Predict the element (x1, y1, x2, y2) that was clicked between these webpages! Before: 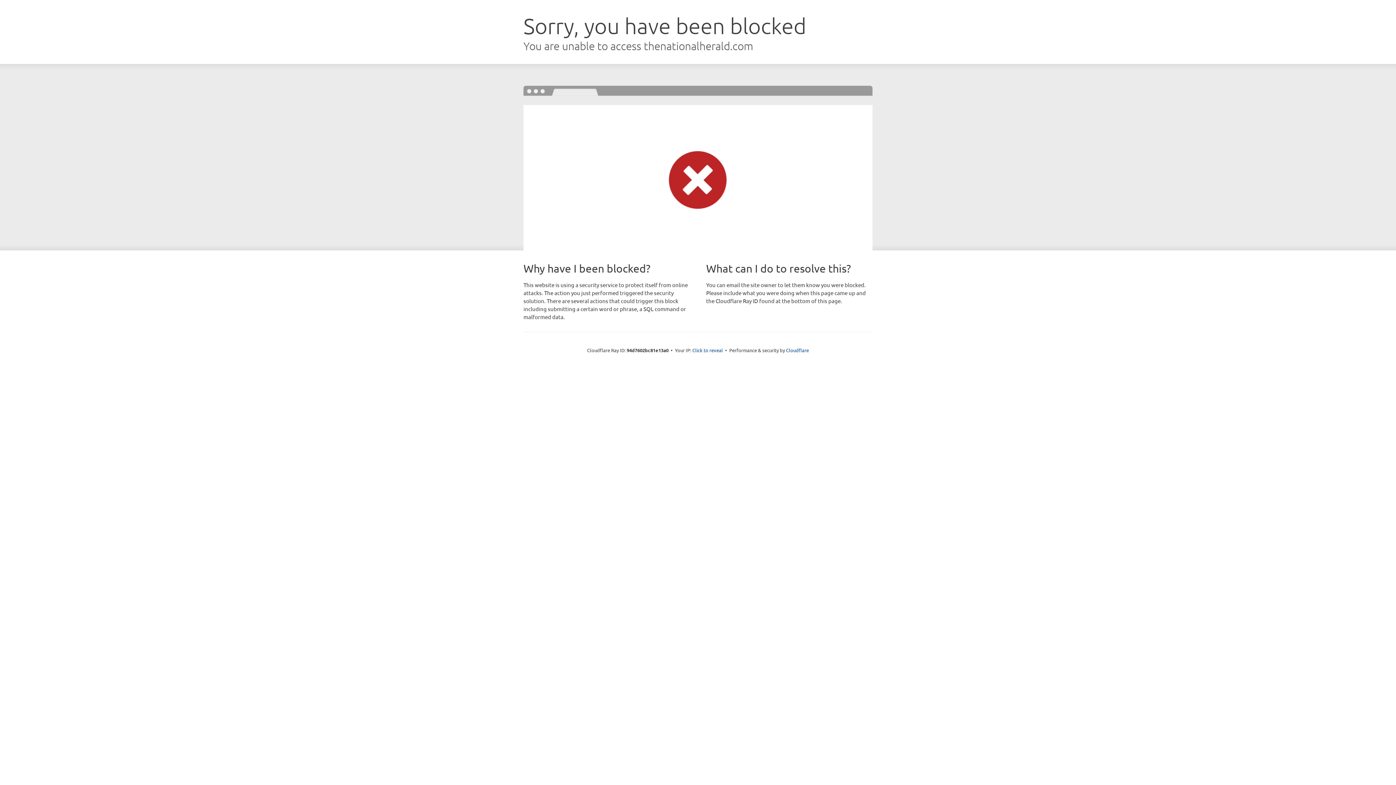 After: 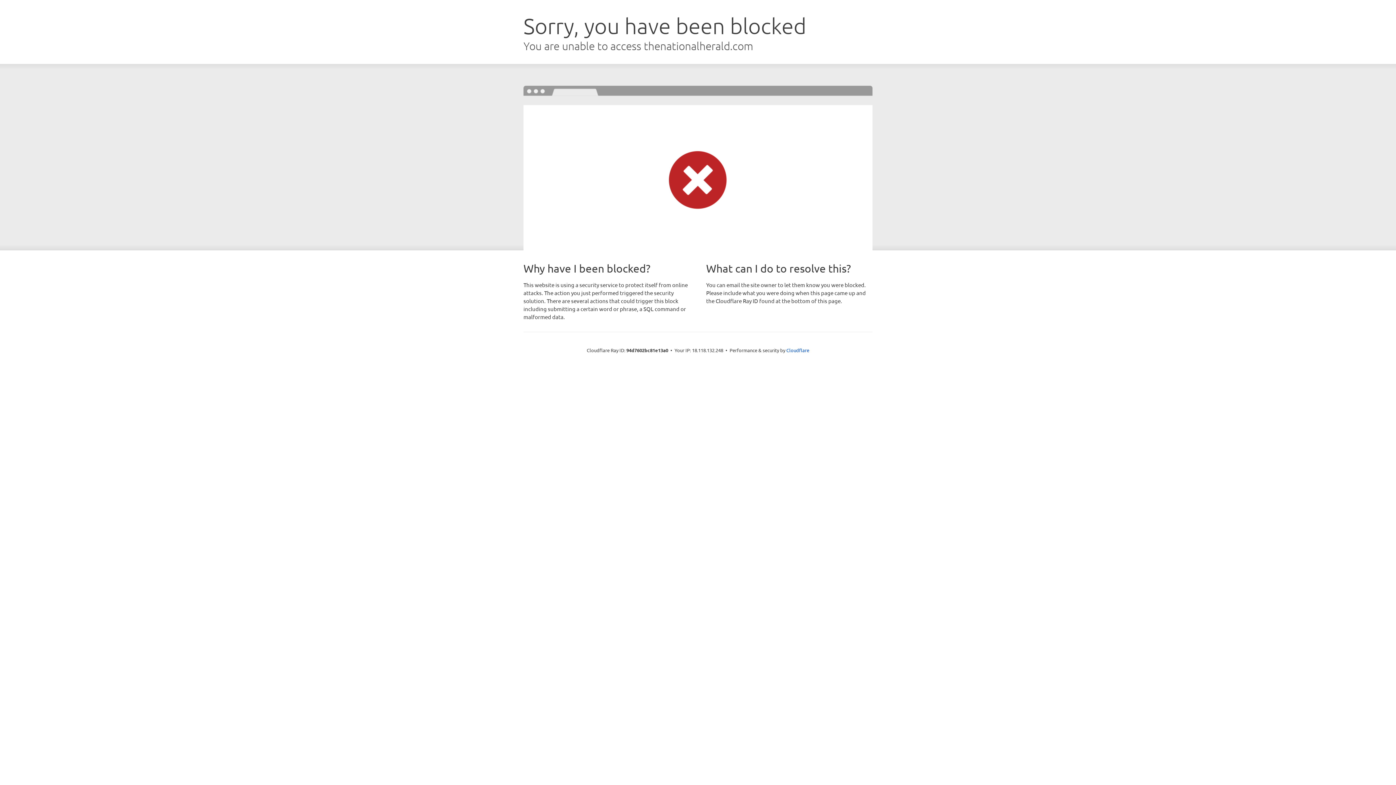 Action: bbox: (692, 346, 723, 353) label: Click to reveal